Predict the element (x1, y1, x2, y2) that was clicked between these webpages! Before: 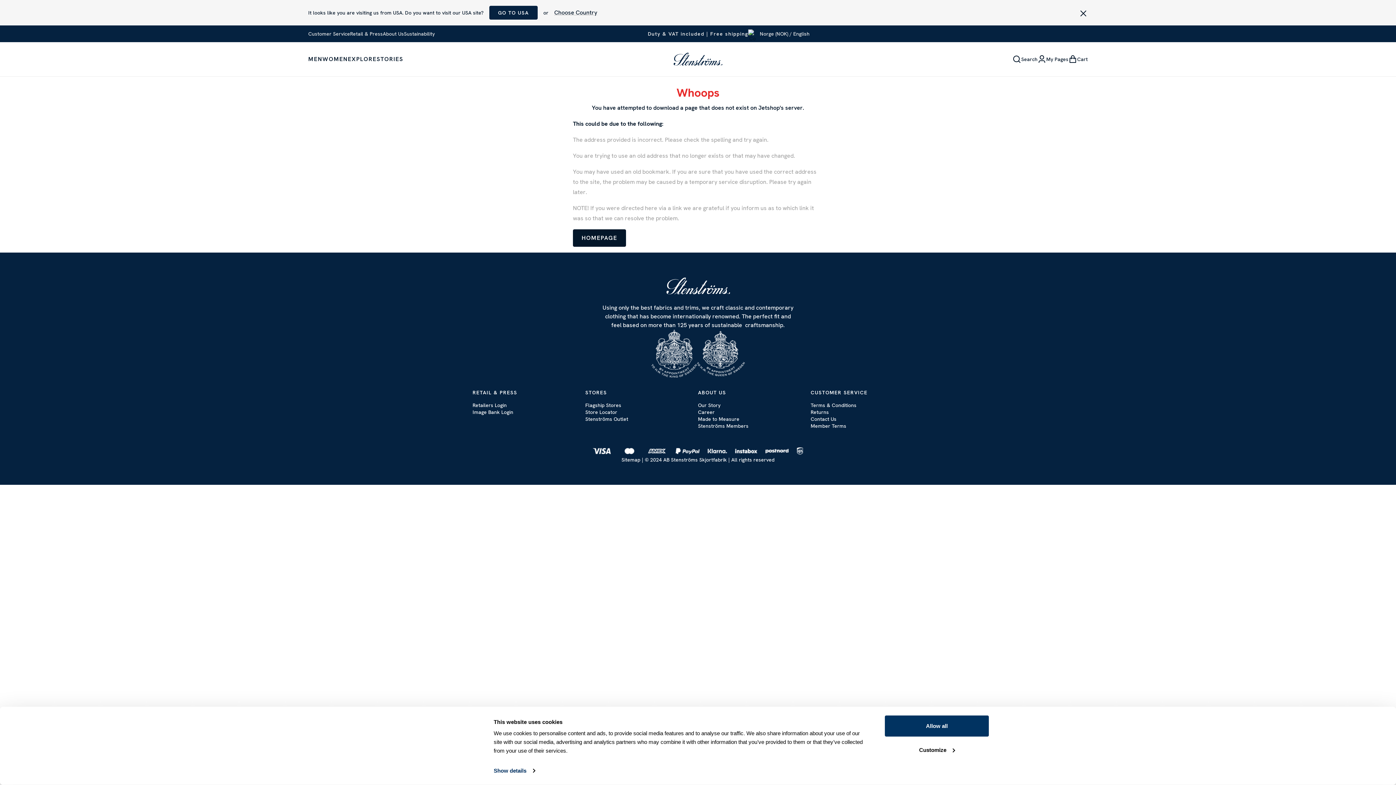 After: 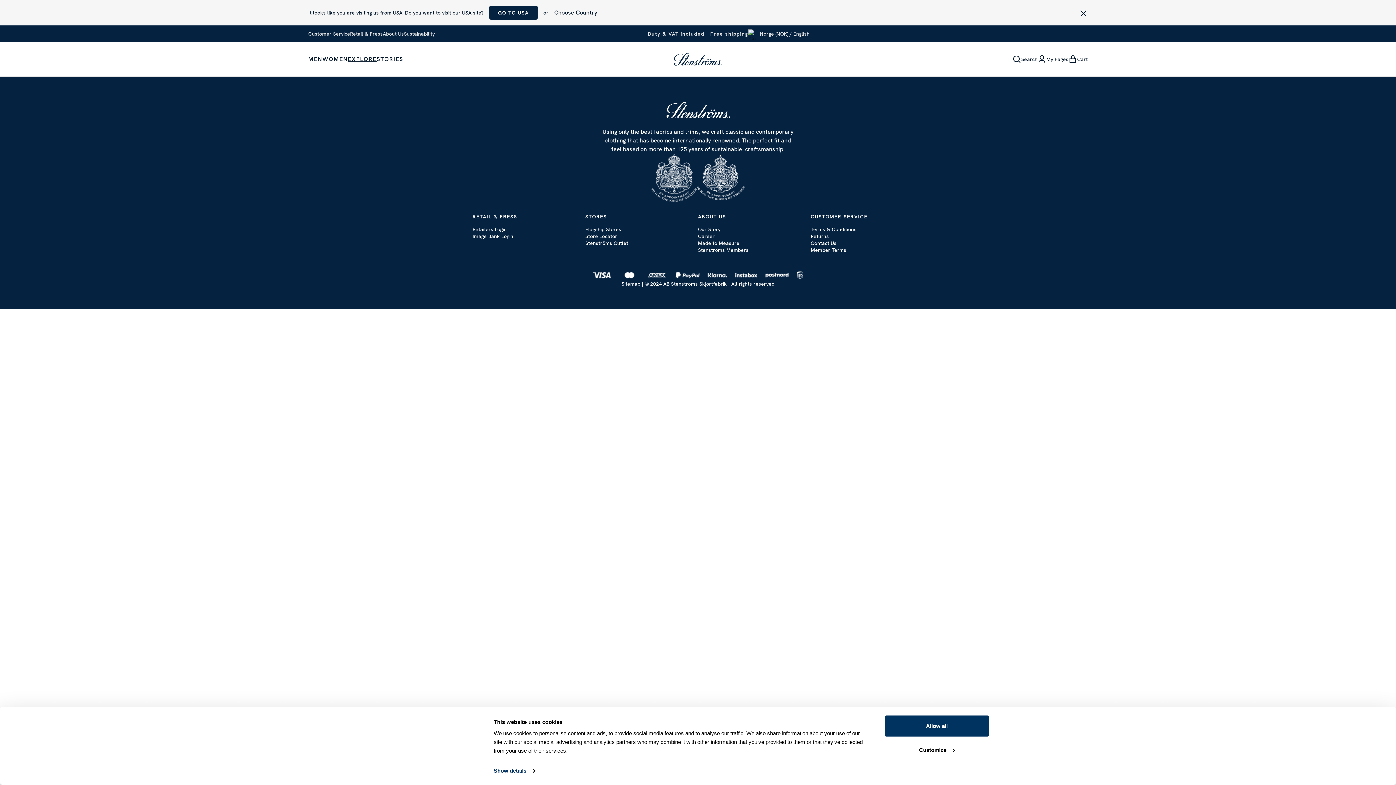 Action: label: EXPLORE bbox: (347, 54, 376, 63)